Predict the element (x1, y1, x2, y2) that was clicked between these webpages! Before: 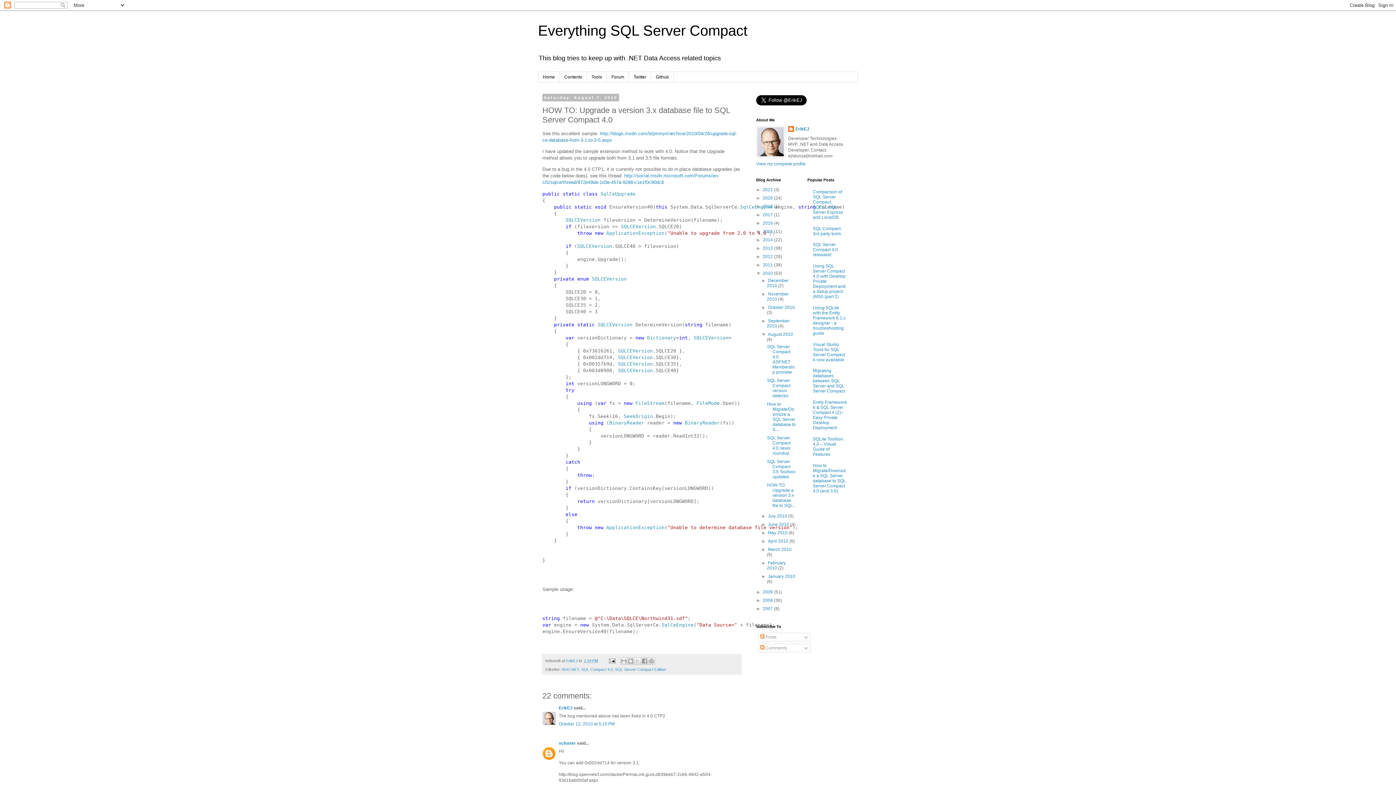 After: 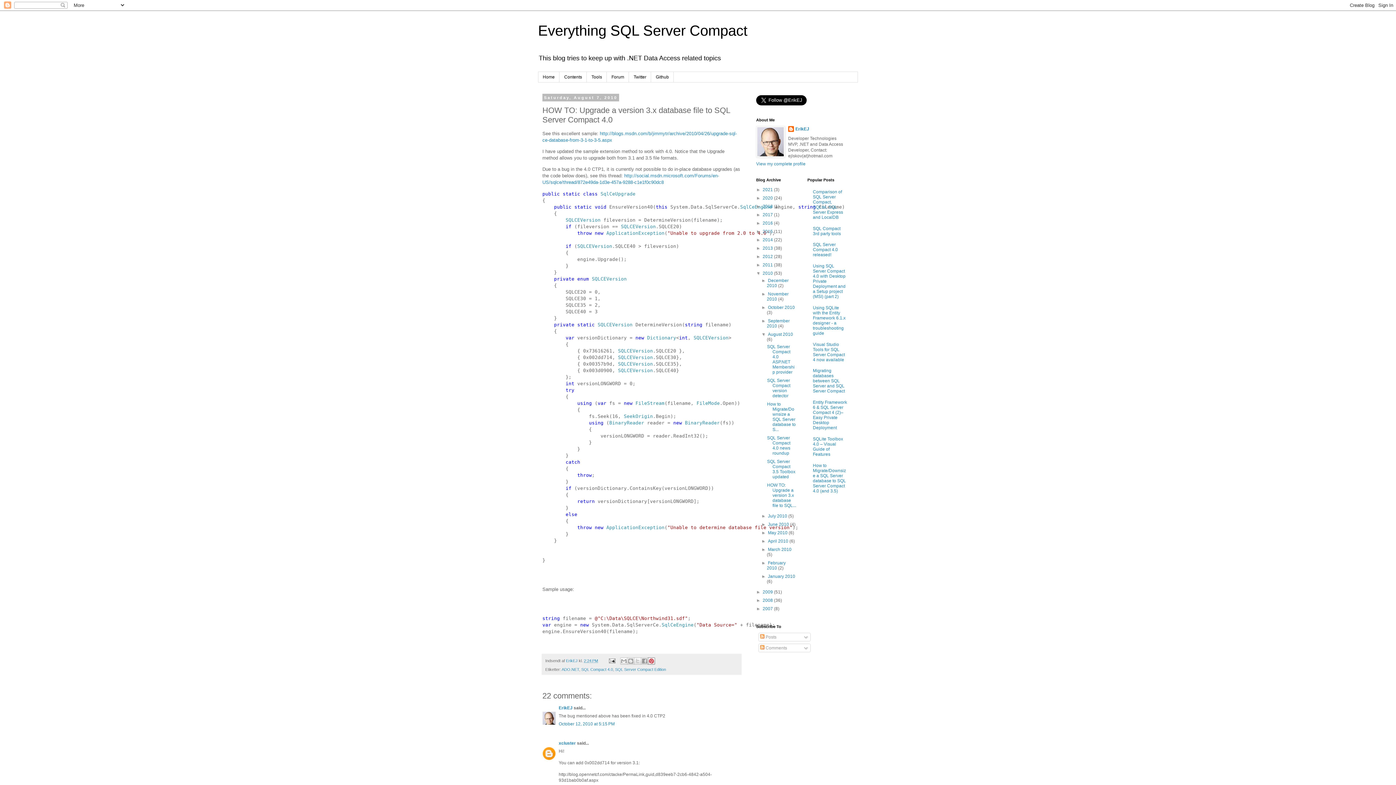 Action: bbox: (647, 657, 655, 665) label: Share to Pinterest